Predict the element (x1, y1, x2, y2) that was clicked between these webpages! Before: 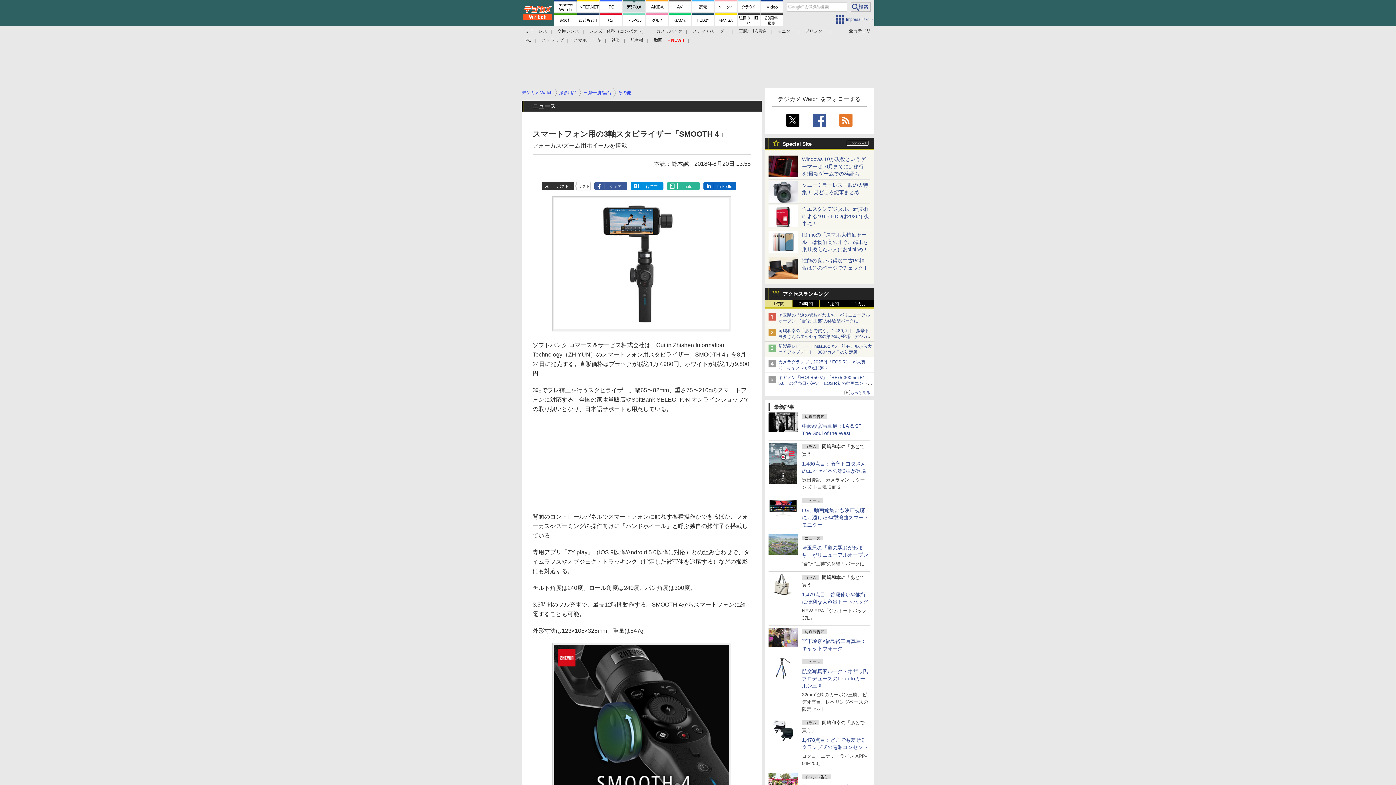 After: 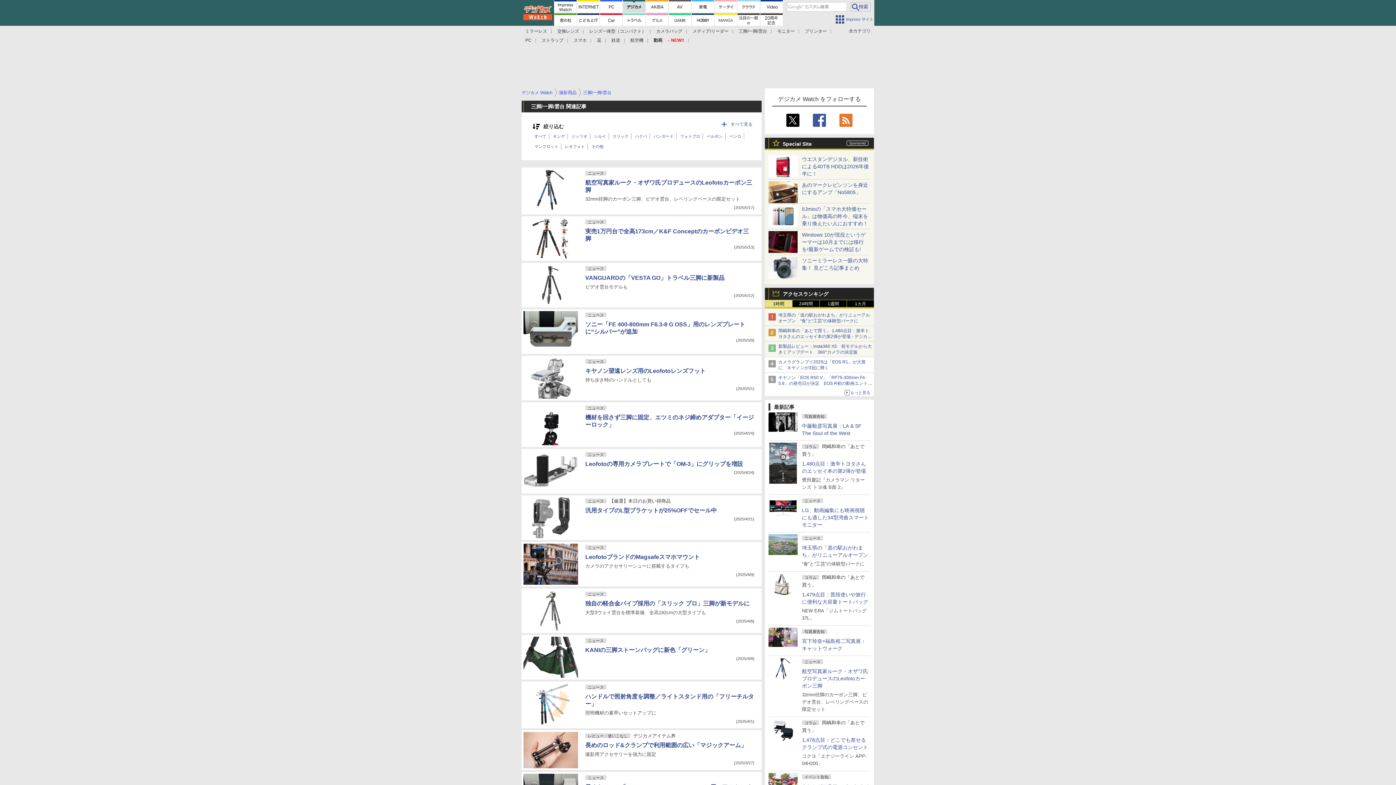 Action: bbox: (738, 28, 767, 33) label: 三脚/一脚/雲台